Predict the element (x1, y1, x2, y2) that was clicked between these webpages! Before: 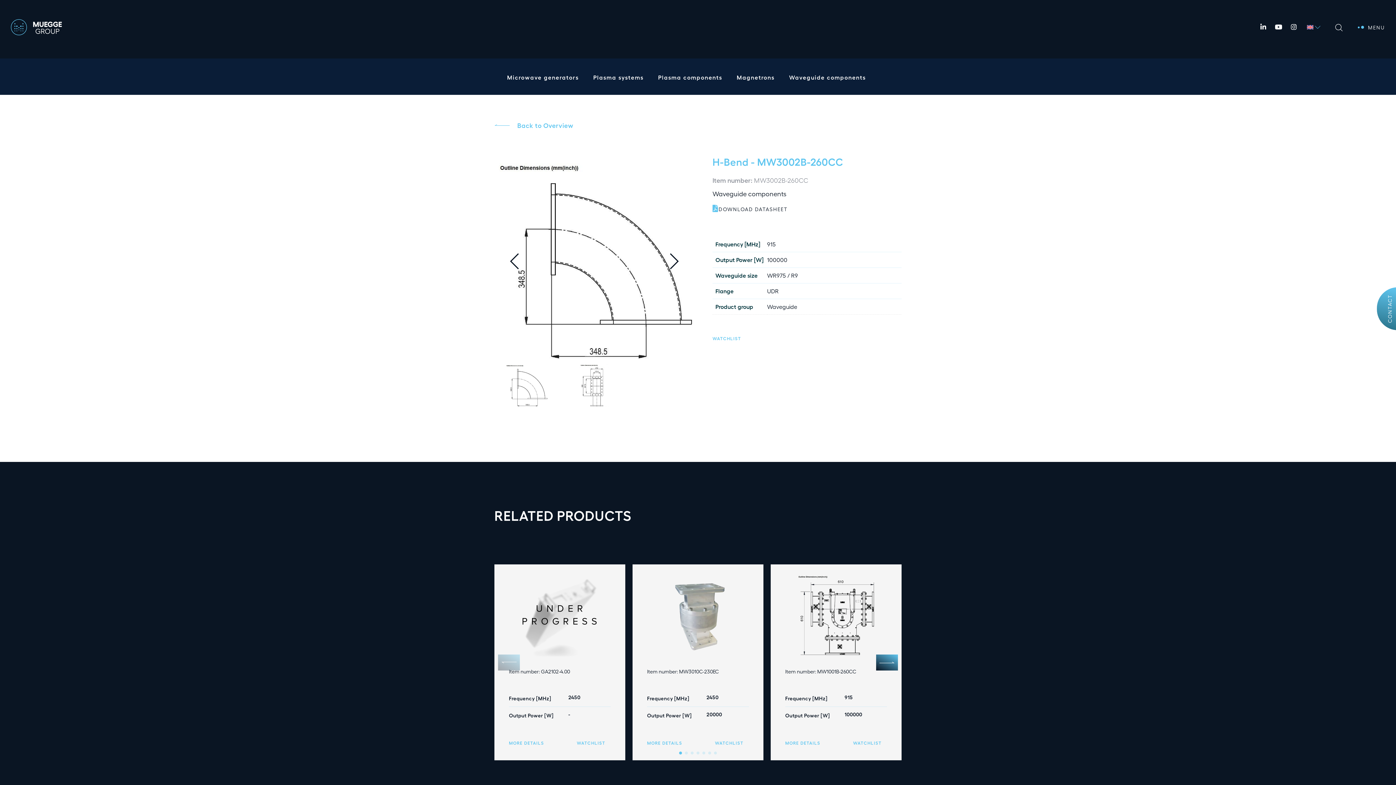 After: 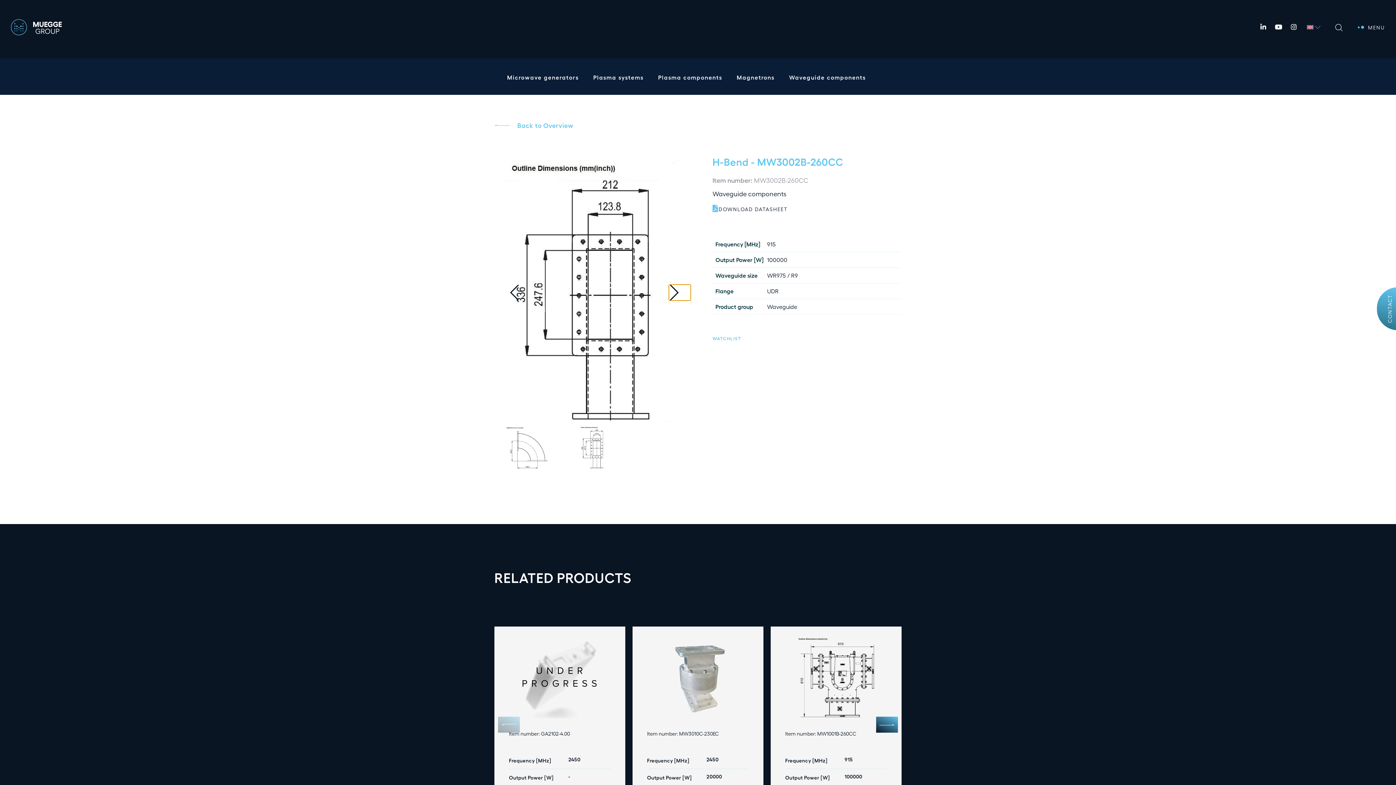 Action: bbox: (669, 253, 690, 269) label: Next slide